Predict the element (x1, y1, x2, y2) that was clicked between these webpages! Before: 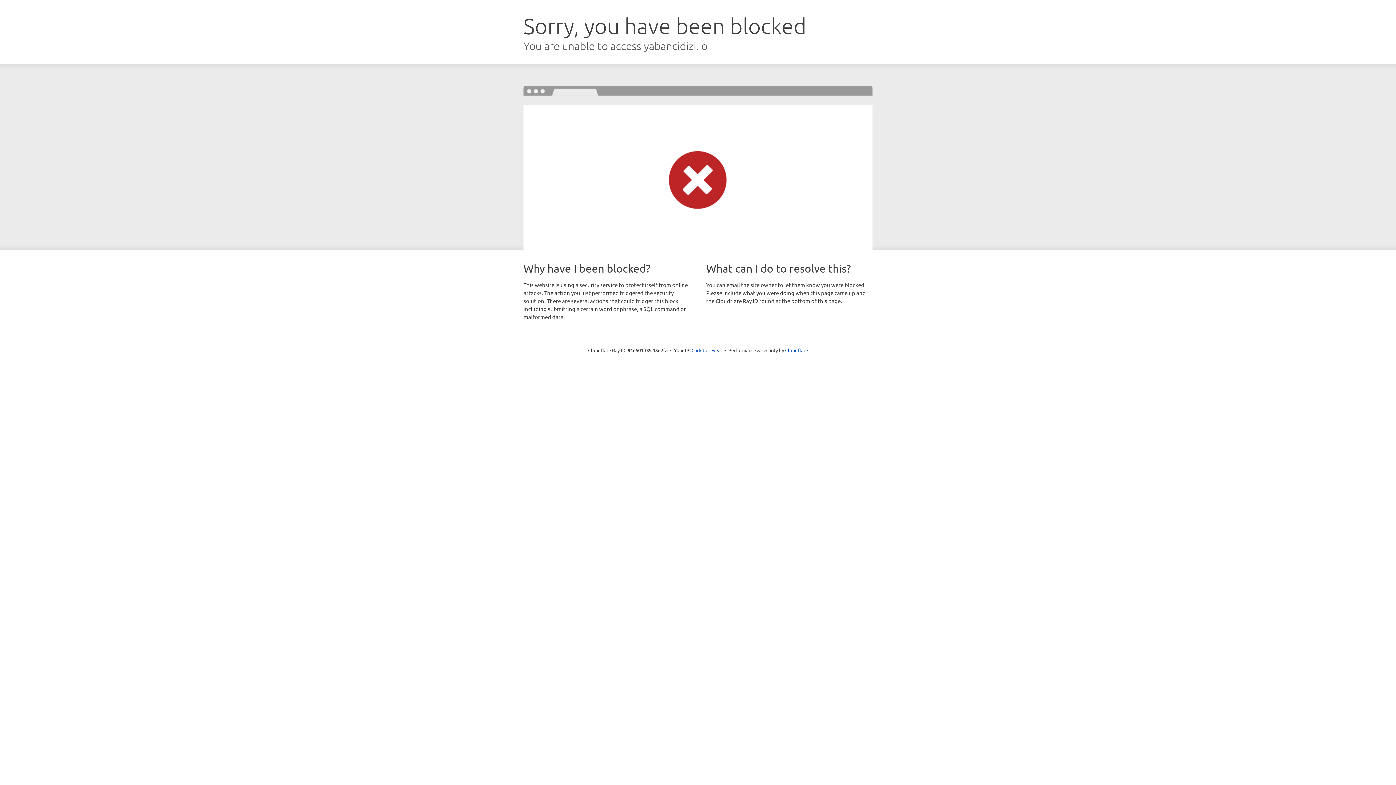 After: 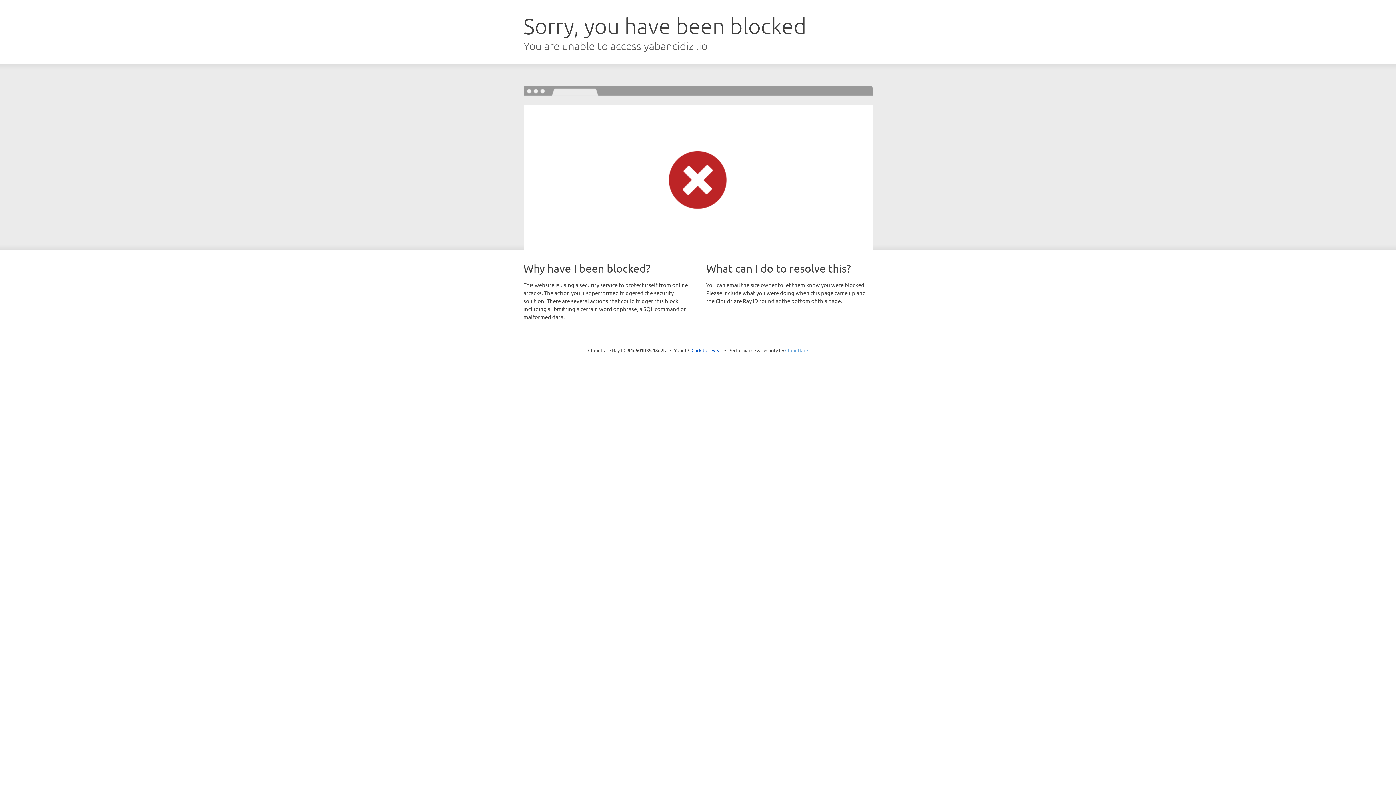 Action: label: Cloudflare bbox: (785, 347, 808, 353)